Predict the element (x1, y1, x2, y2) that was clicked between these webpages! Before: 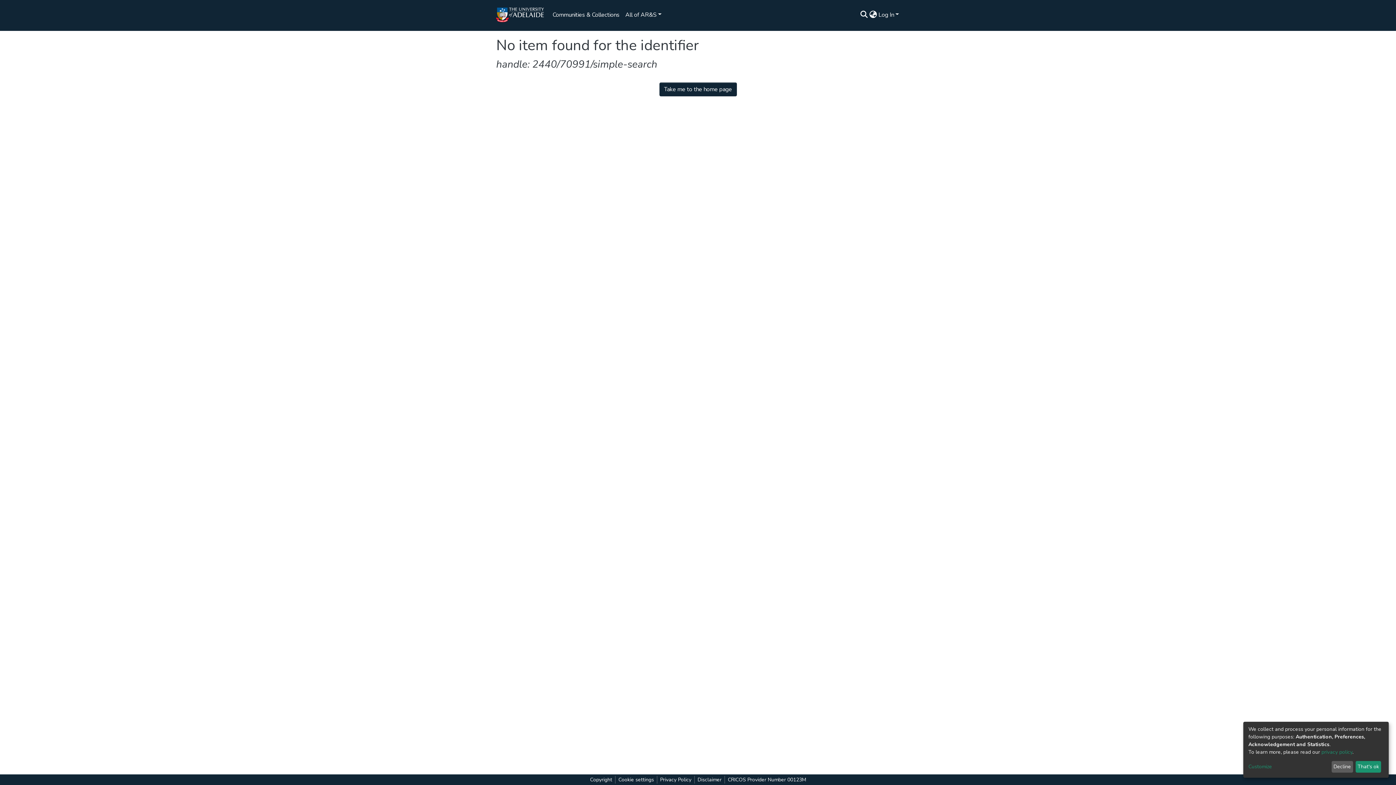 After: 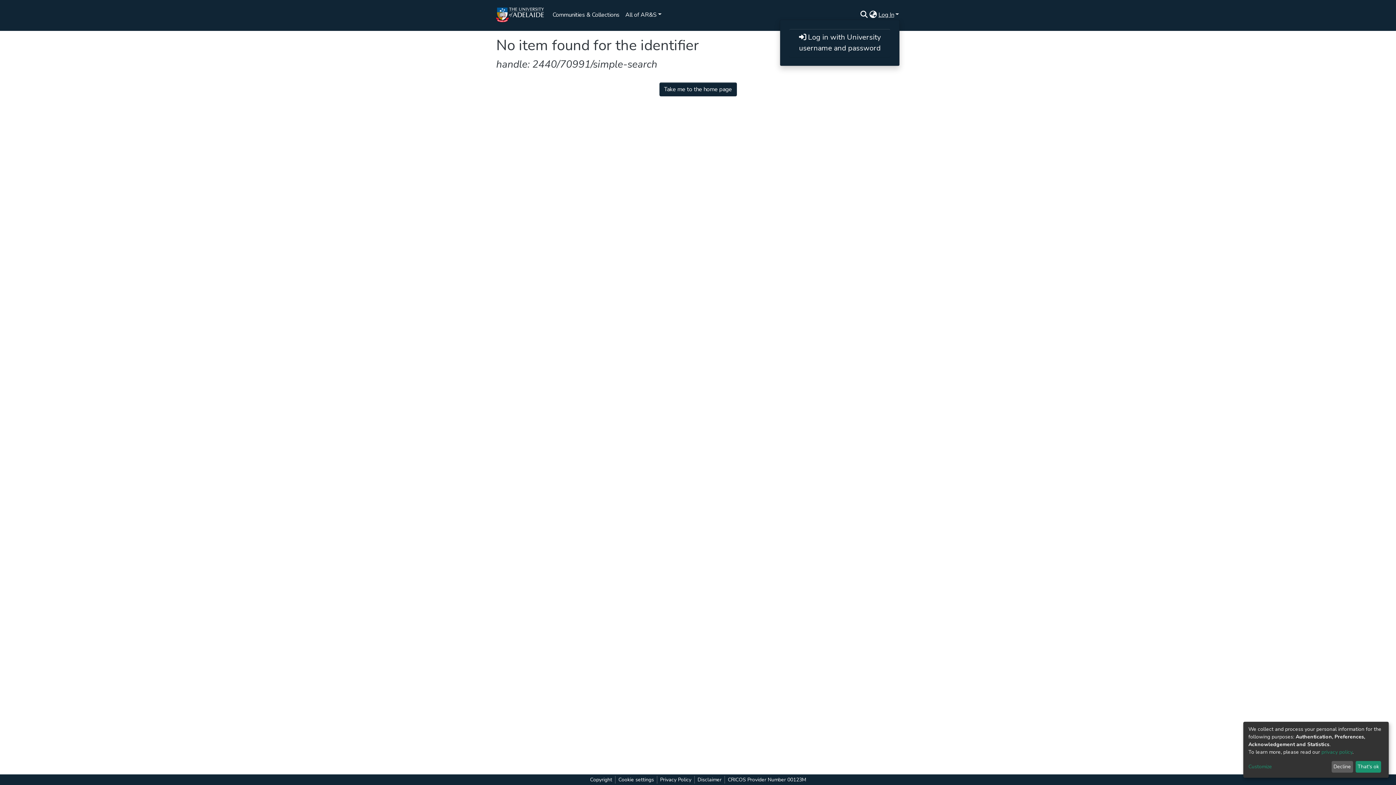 Action: bbox: (17, 218, 33, 224) label: Log In